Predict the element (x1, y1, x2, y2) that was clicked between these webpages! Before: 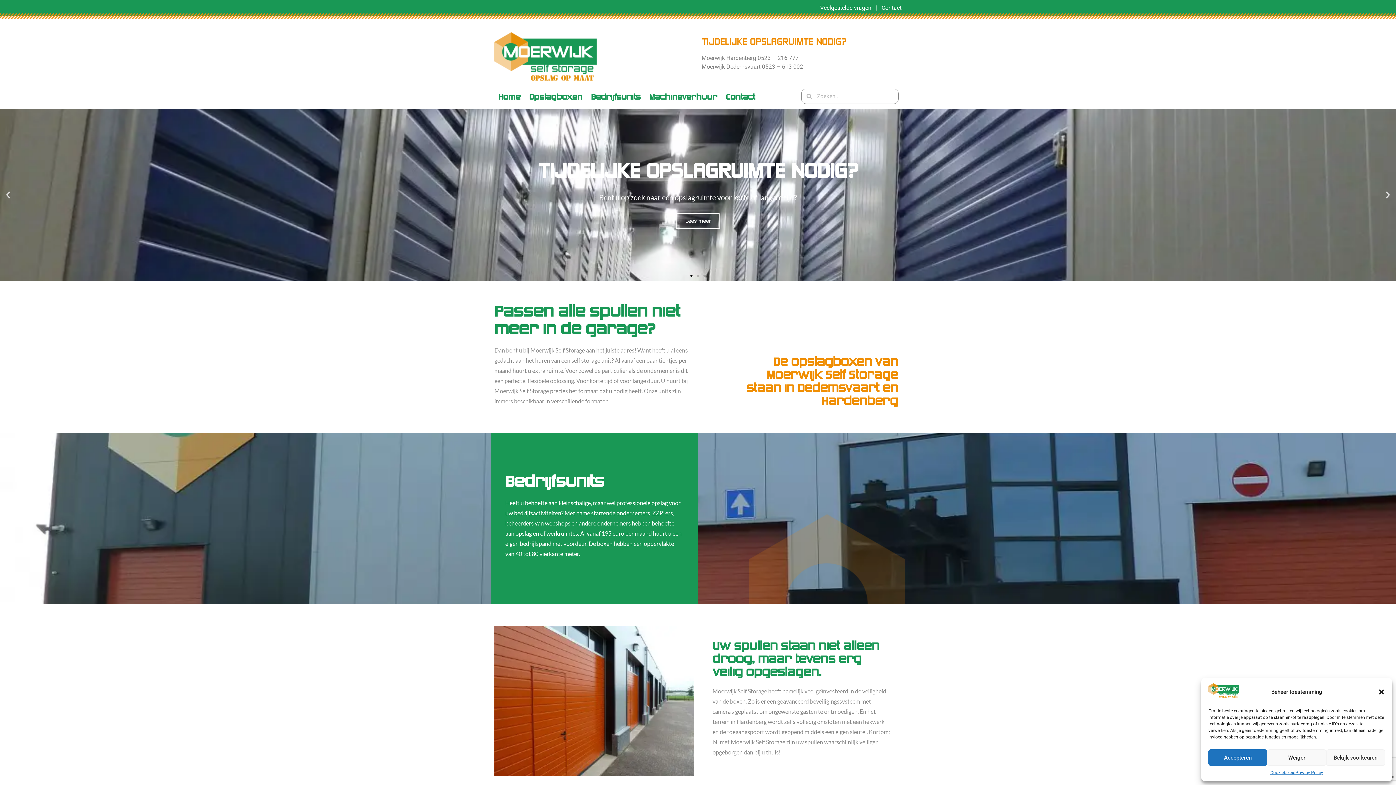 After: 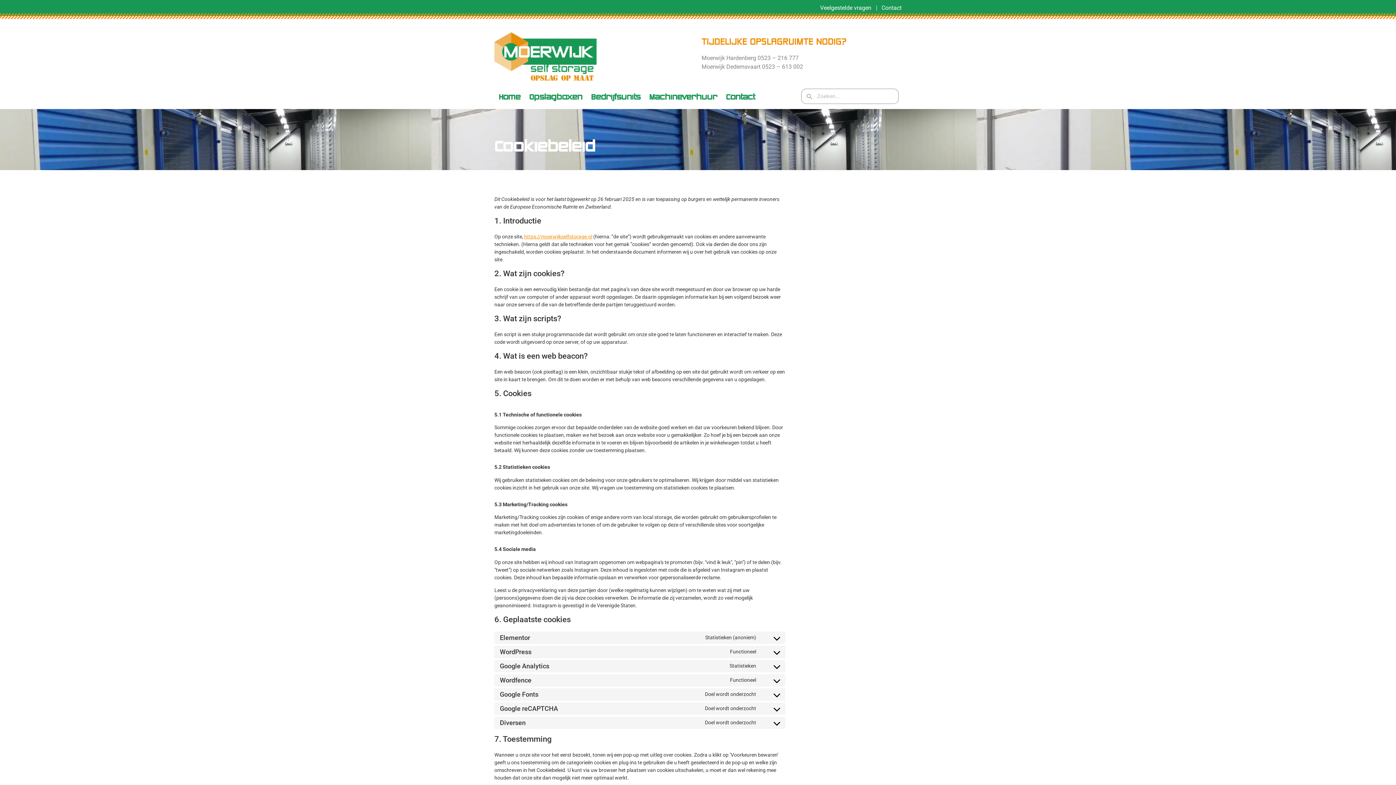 Action: label: Cookiebeleid bbox: (1270, 769, 1295, 776)